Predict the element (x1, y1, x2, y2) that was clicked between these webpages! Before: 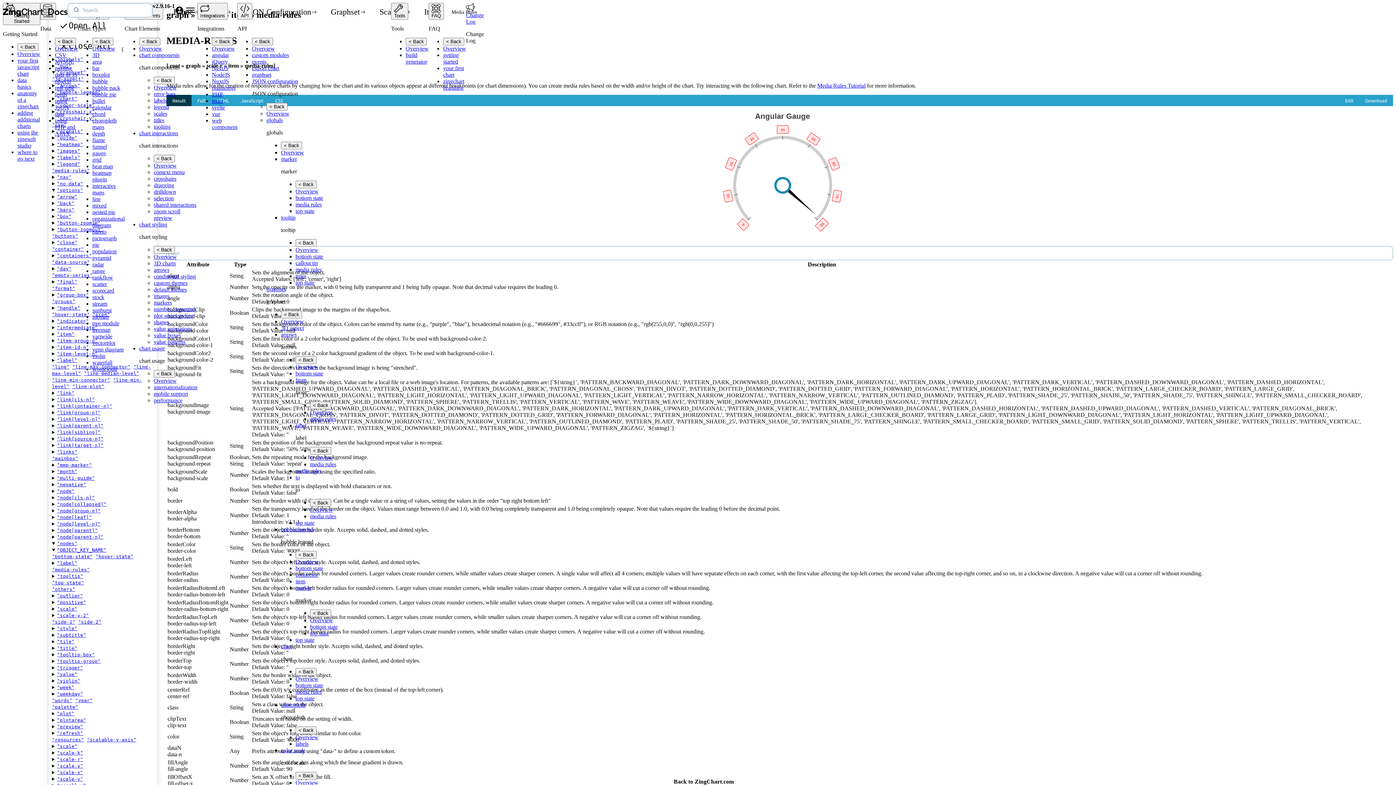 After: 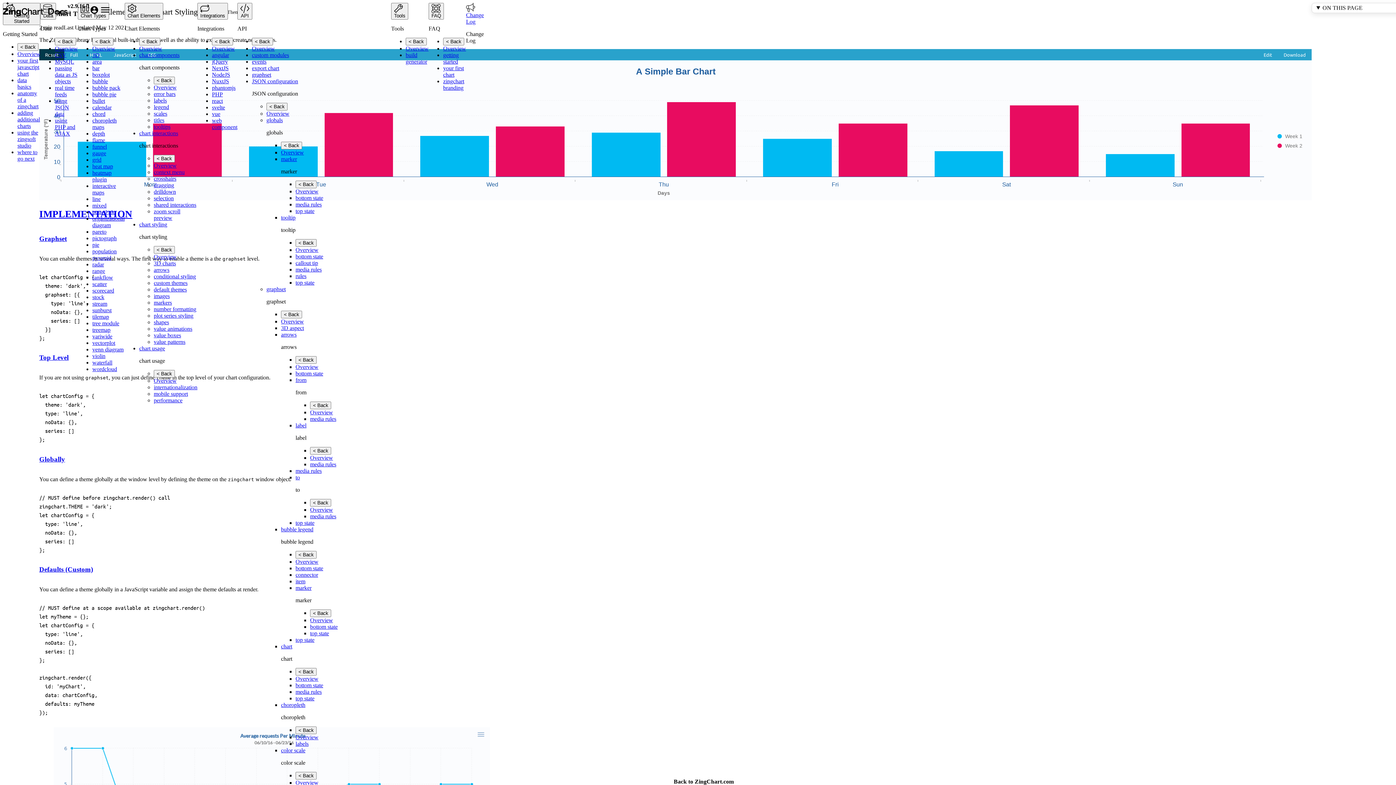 Action: label: default themes bbox: (153, 286, 186, 292)